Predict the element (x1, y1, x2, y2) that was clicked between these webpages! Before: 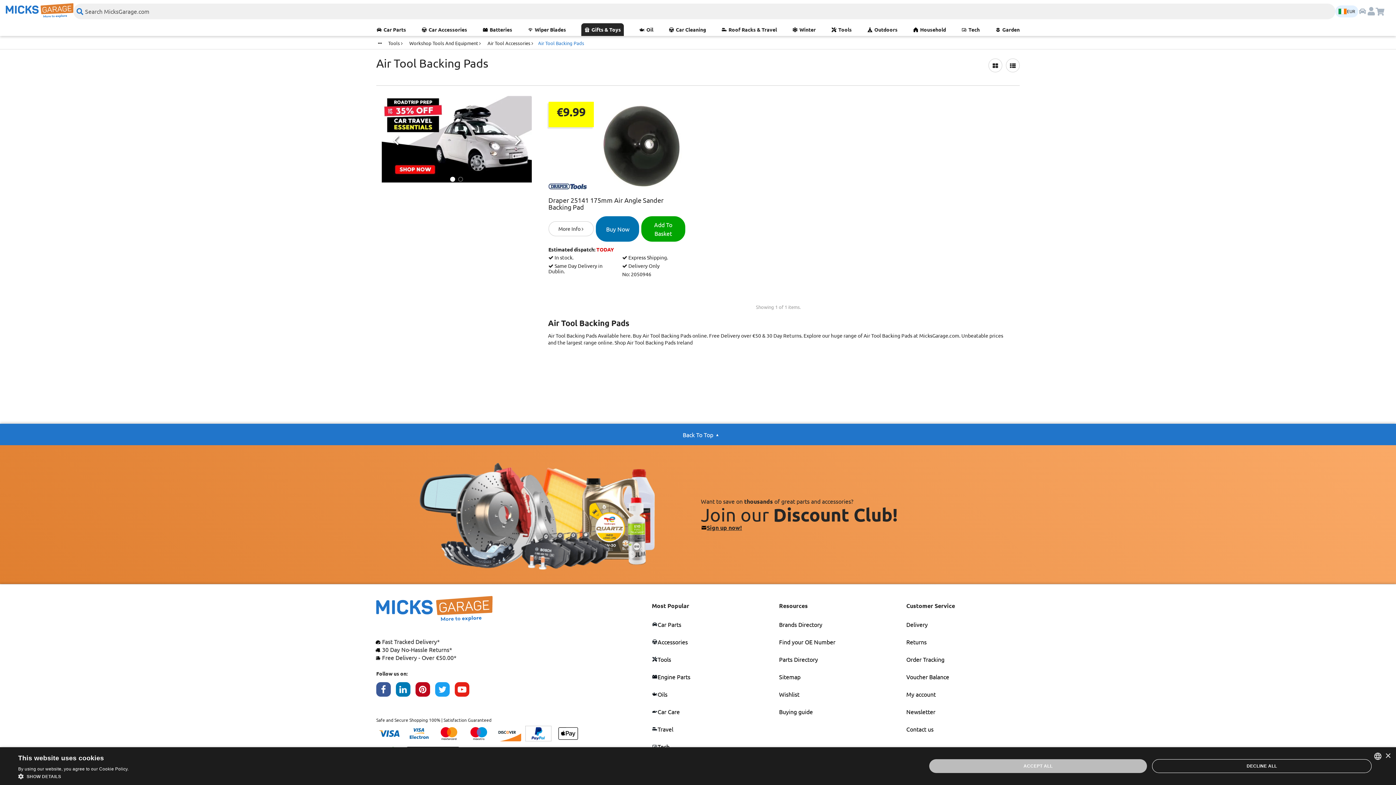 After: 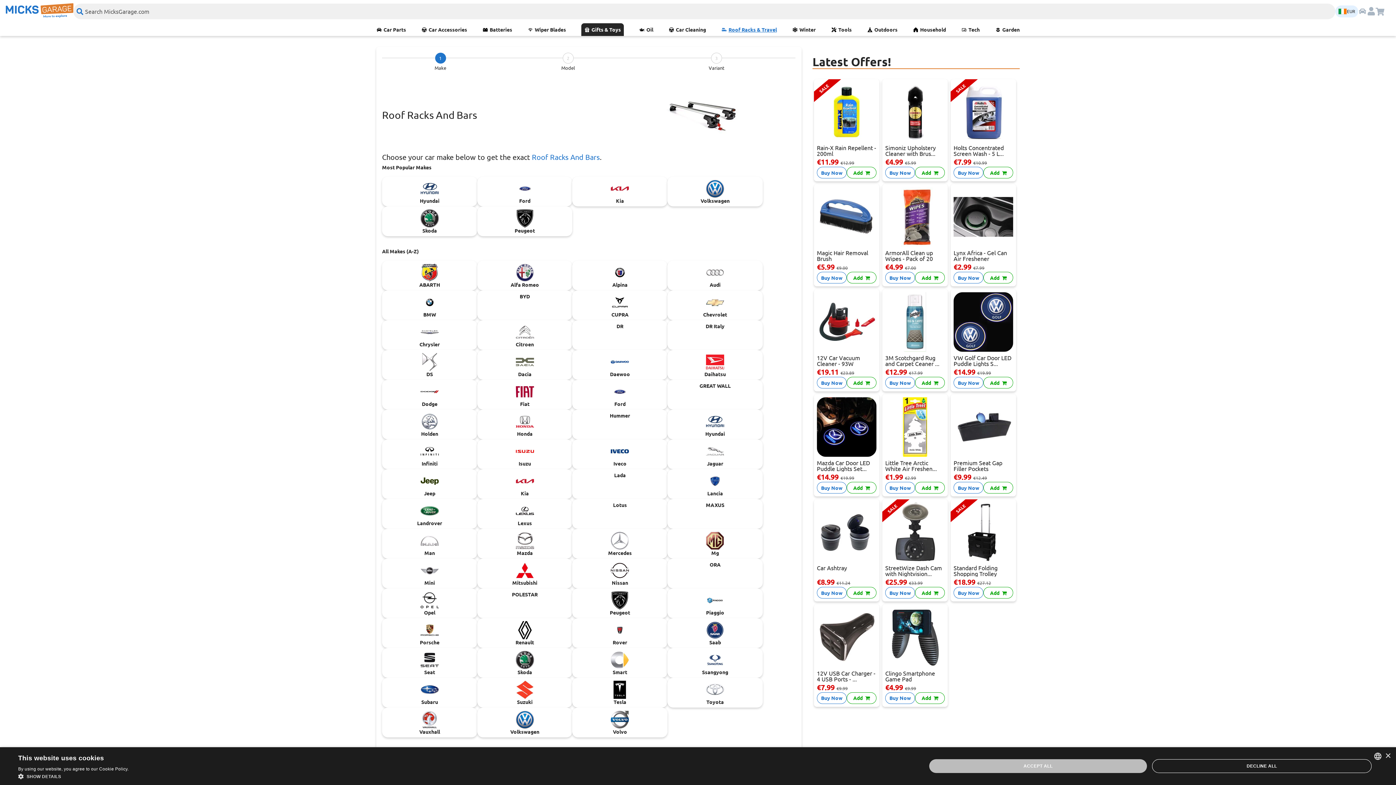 Action: bbox: (721, 23, 777, 36) label: Roof Racks & Travel